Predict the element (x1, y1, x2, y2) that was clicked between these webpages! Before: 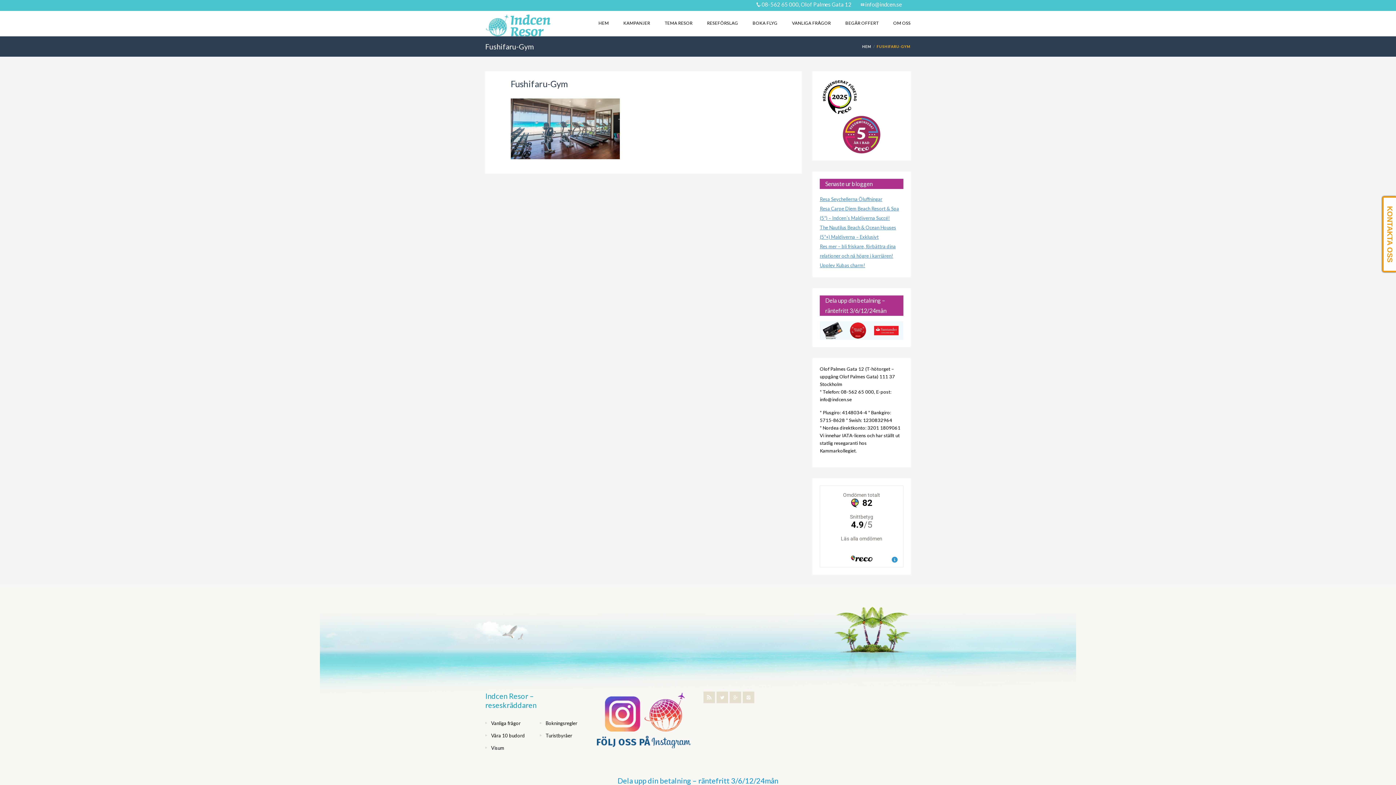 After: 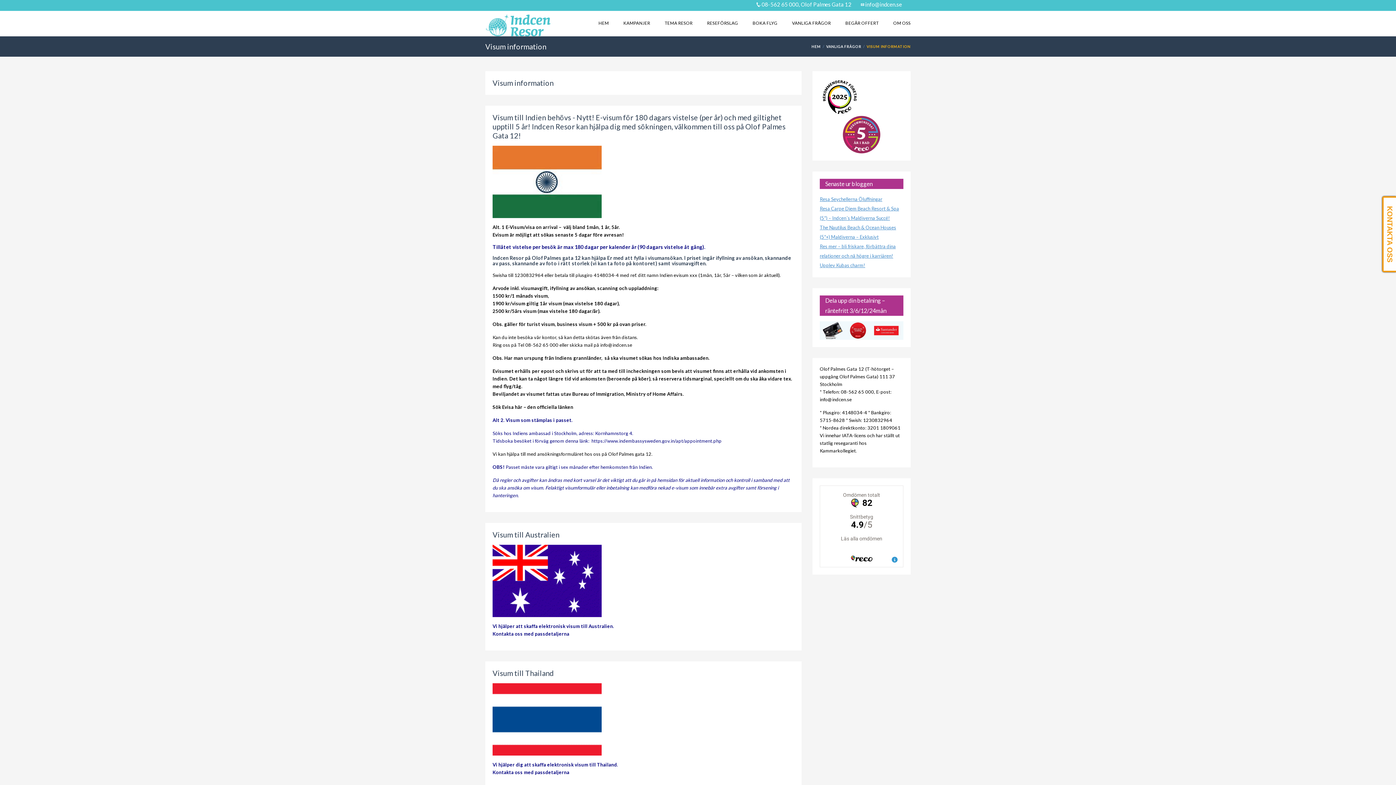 Action: label: Visum bbox: (491, 745, 504, 751)